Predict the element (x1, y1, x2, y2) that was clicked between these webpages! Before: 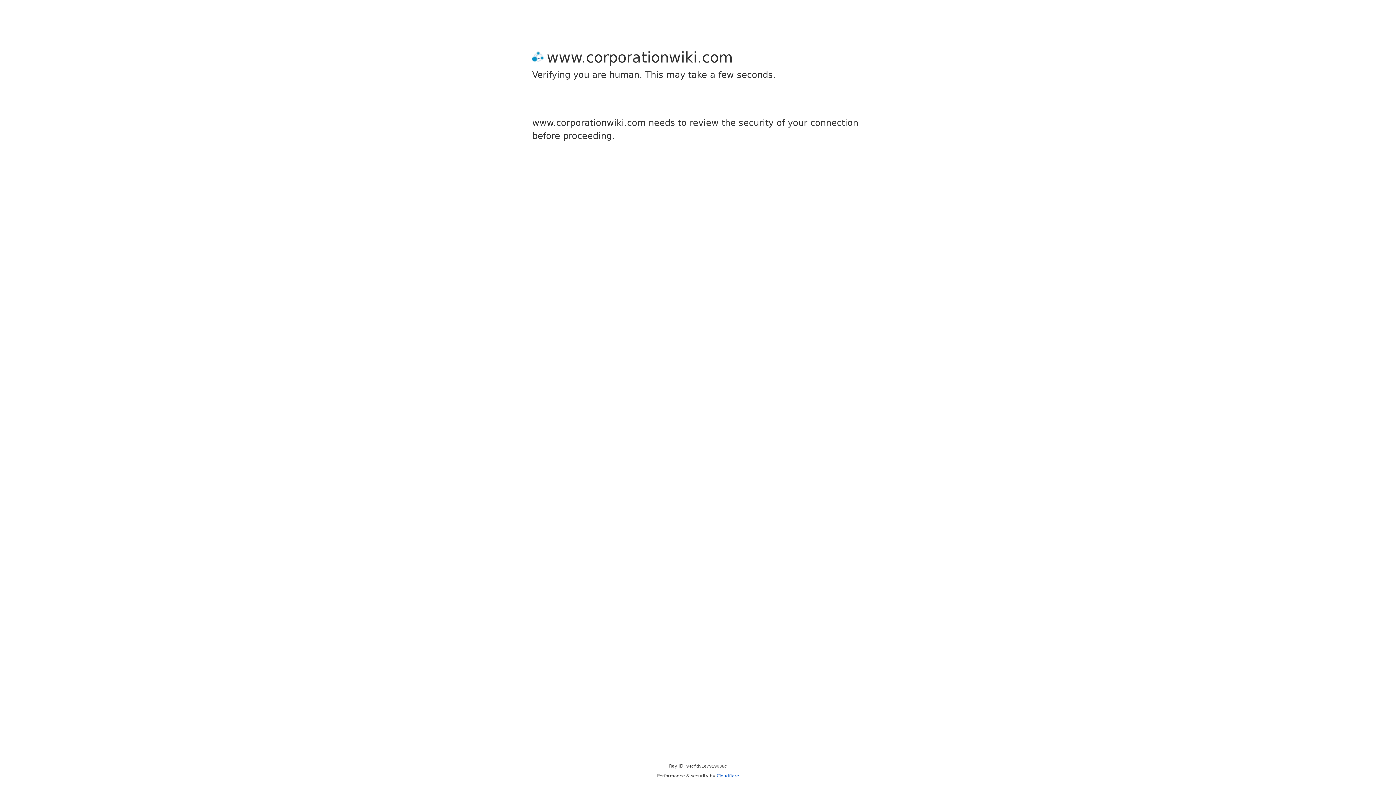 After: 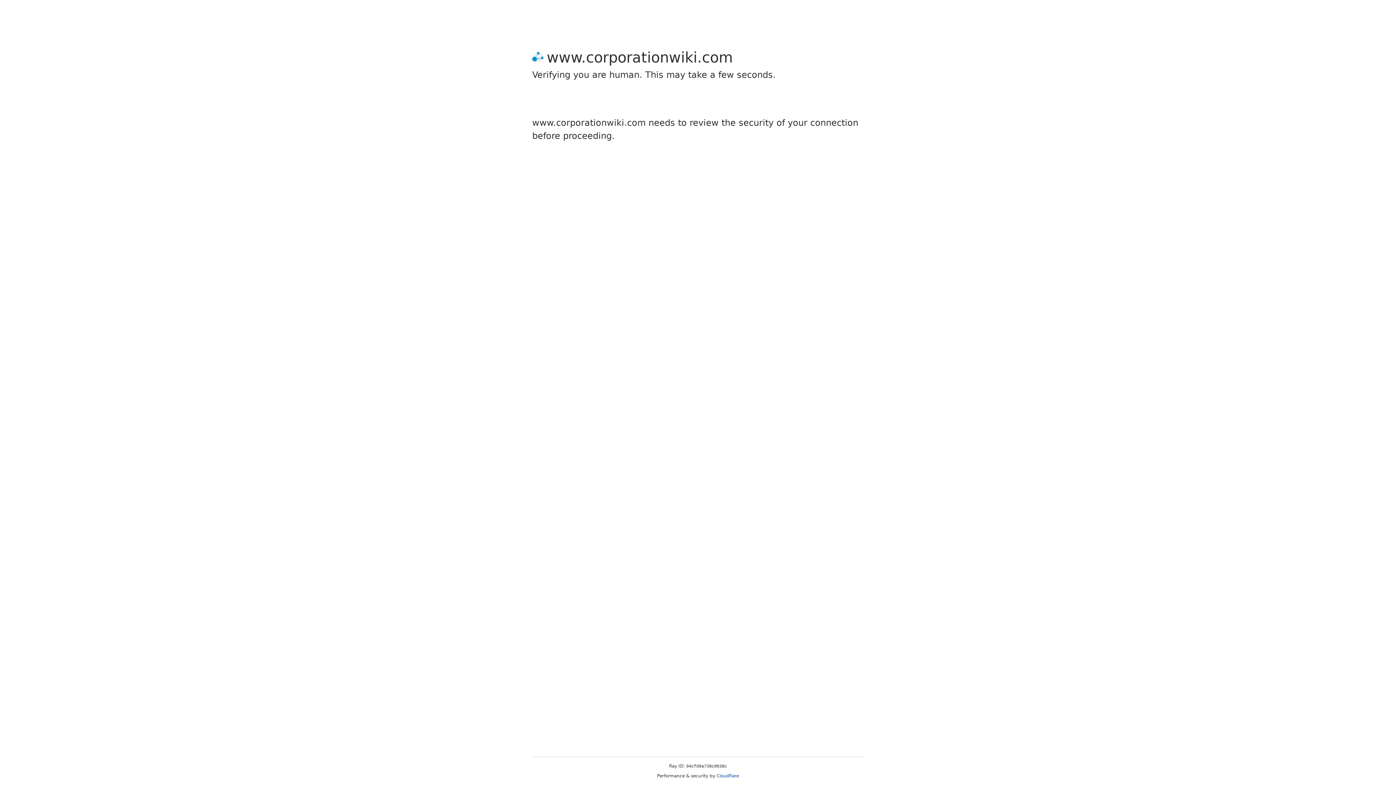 Action: label: Cloudflare bbox: (716, 773, 739, 778)